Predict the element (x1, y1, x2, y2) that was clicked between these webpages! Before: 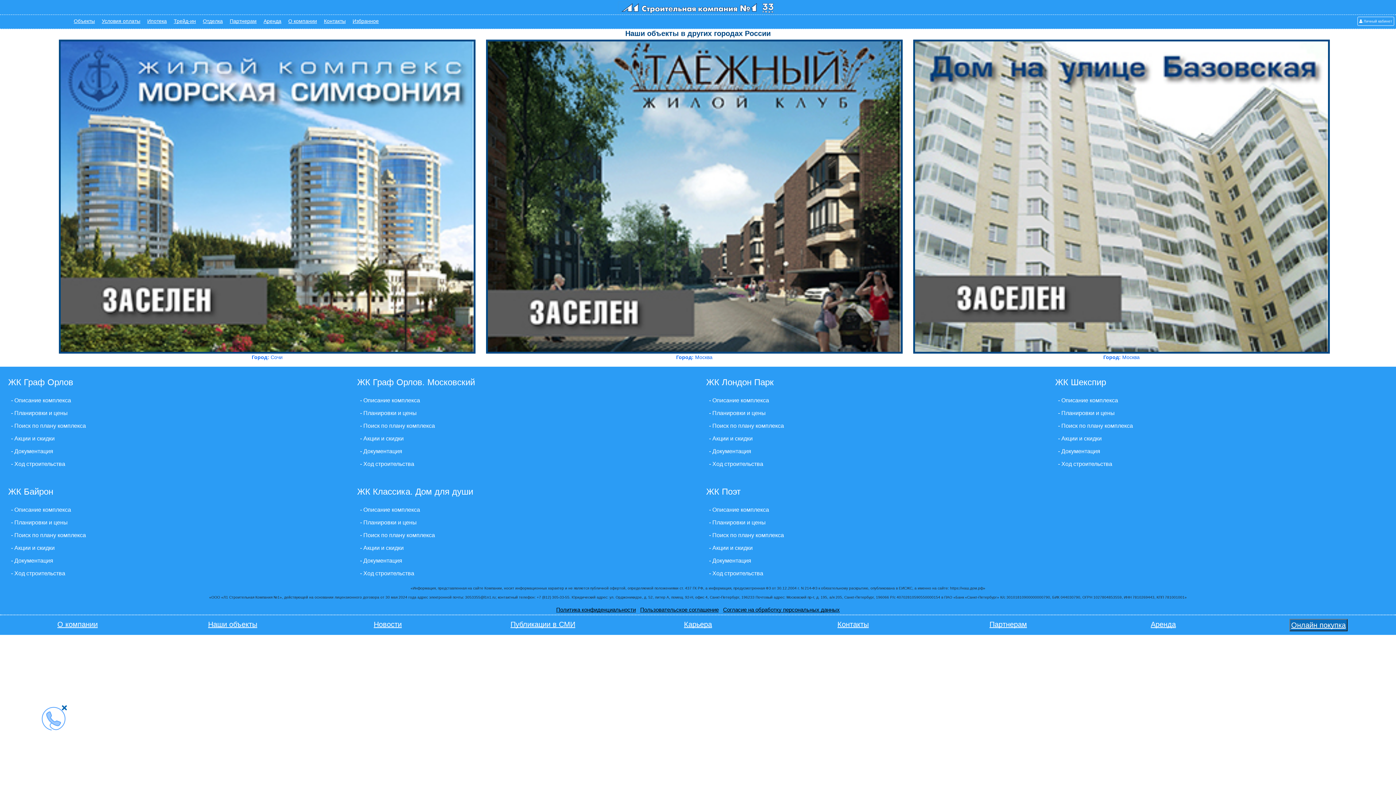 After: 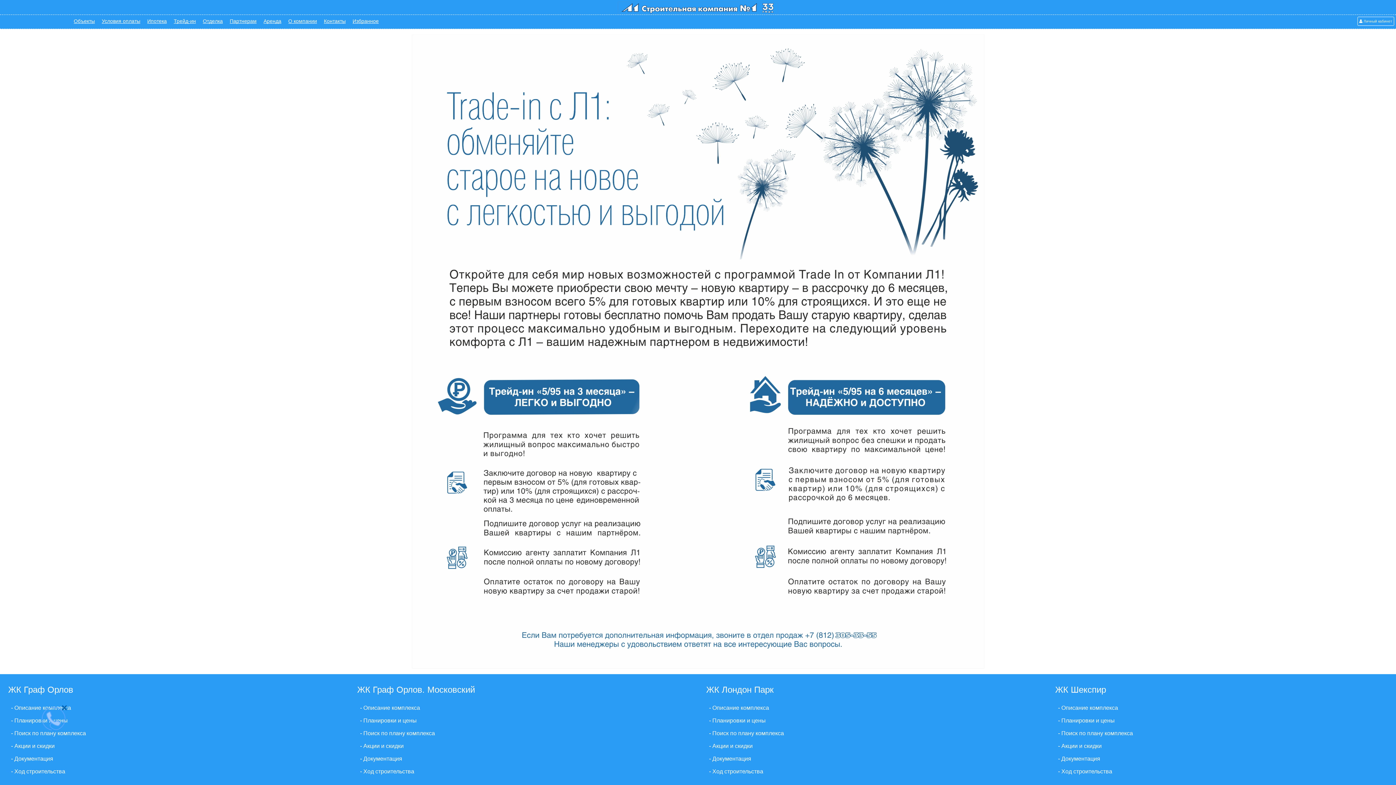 Action: label: Трейд-ин bbox: (172, 18, 197, 24)